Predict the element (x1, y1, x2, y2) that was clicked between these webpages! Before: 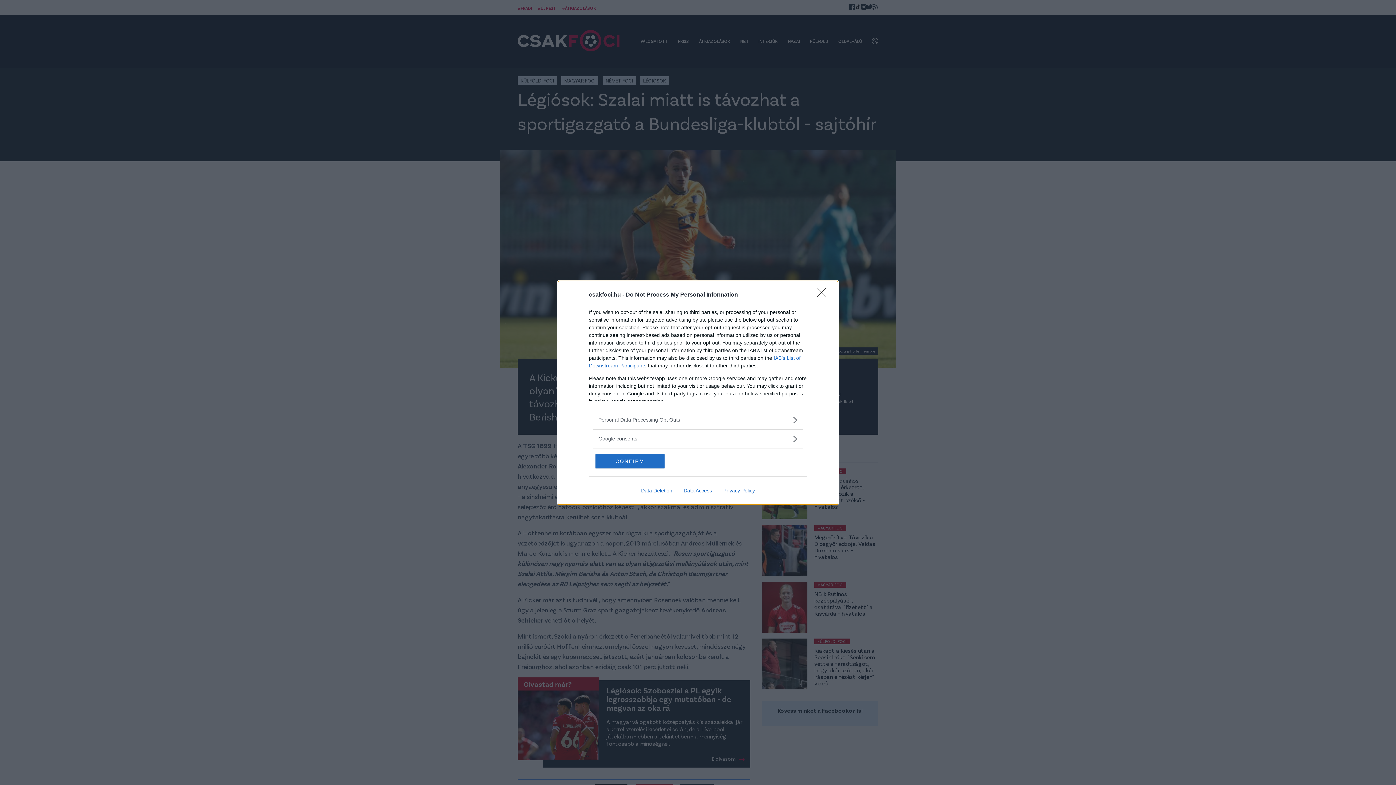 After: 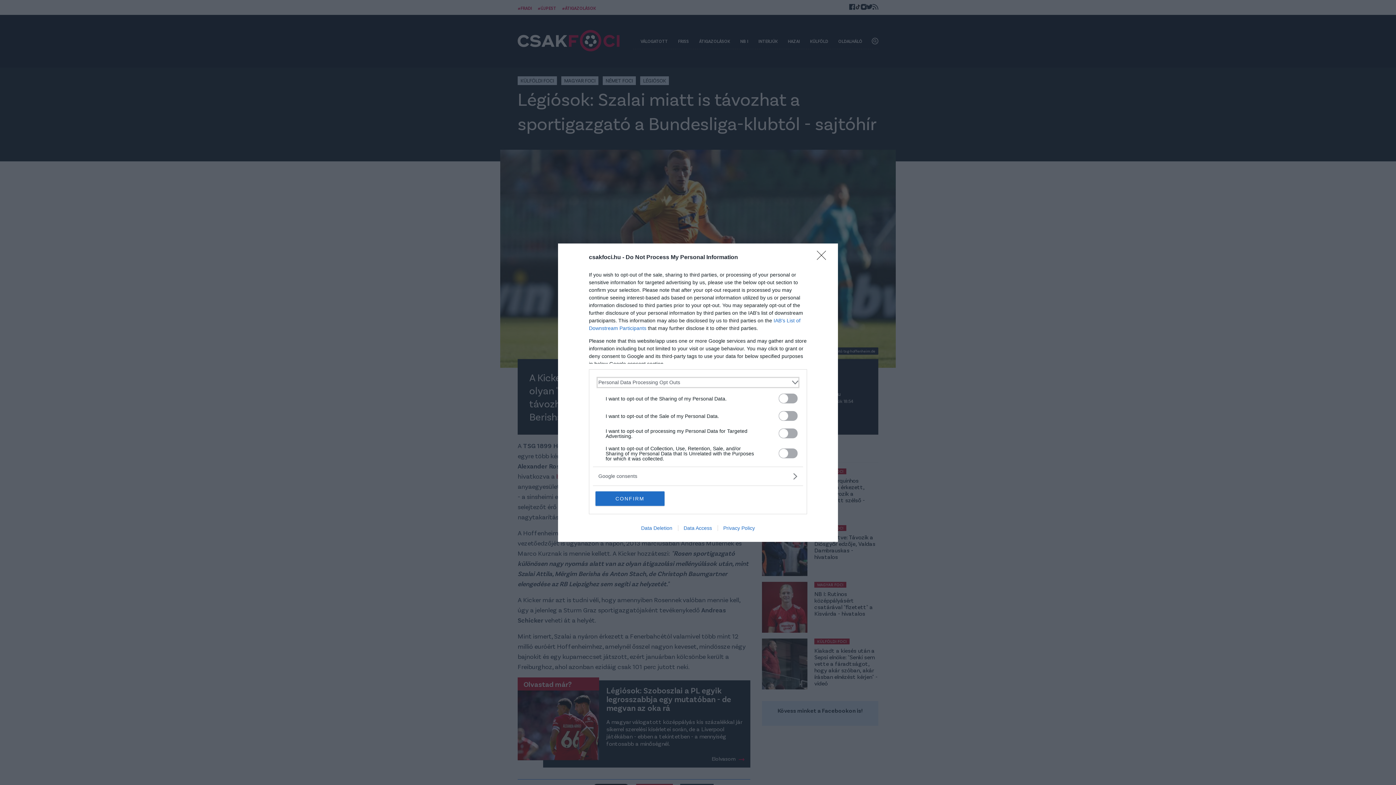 Action: bbox: (598, 416, 797, 423) label: Opt-Outs